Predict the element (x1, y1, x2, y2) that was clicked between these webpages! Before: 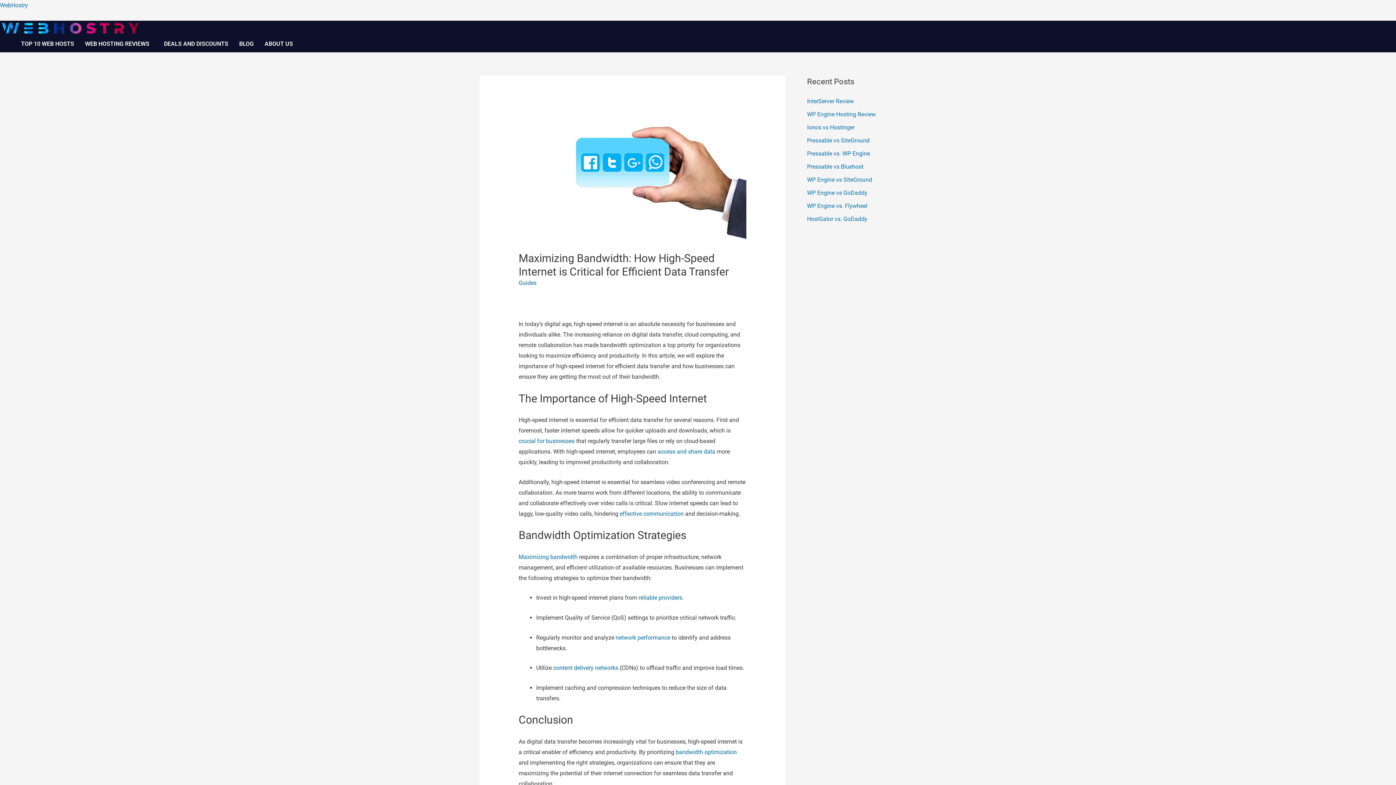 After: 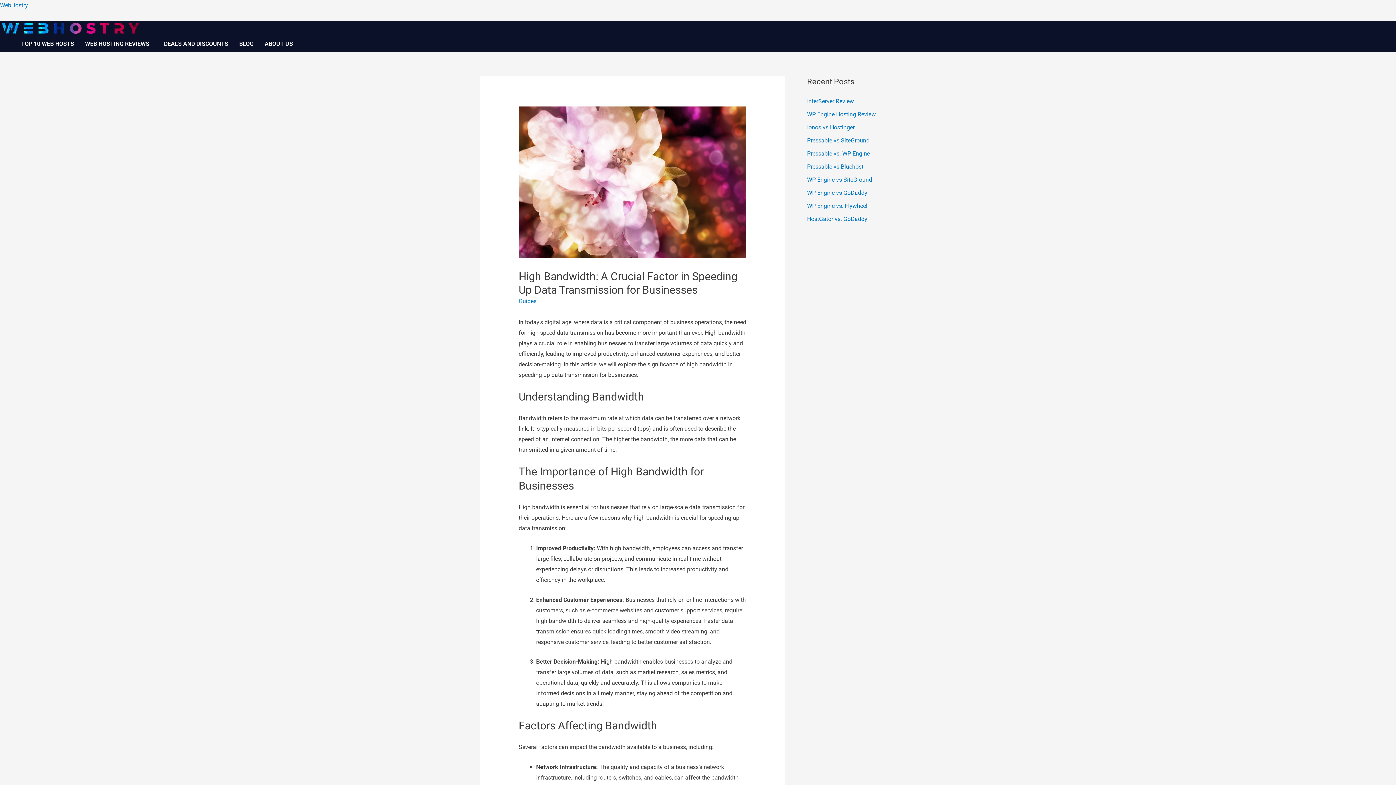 Action: bbox: (518, 437, 574, 444) label: crucial for businesses